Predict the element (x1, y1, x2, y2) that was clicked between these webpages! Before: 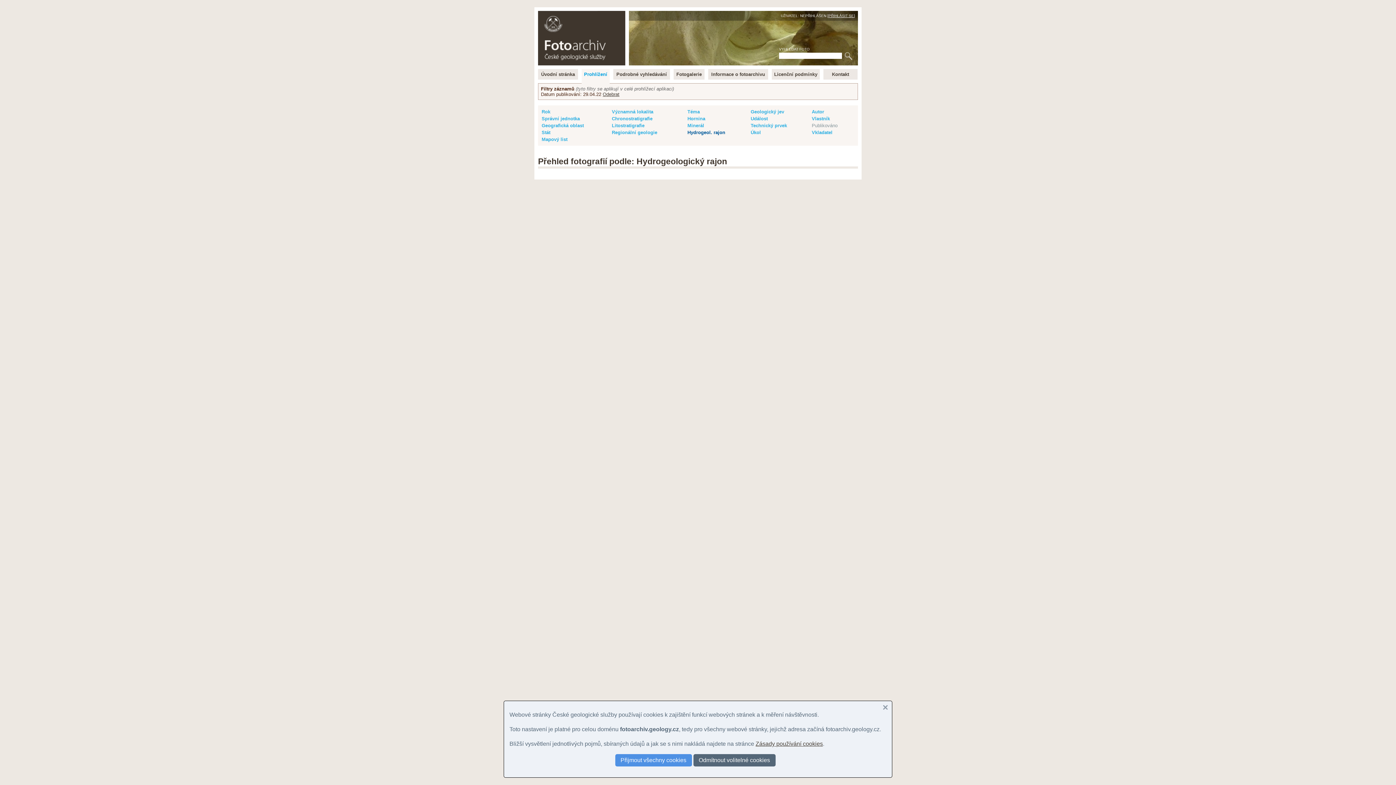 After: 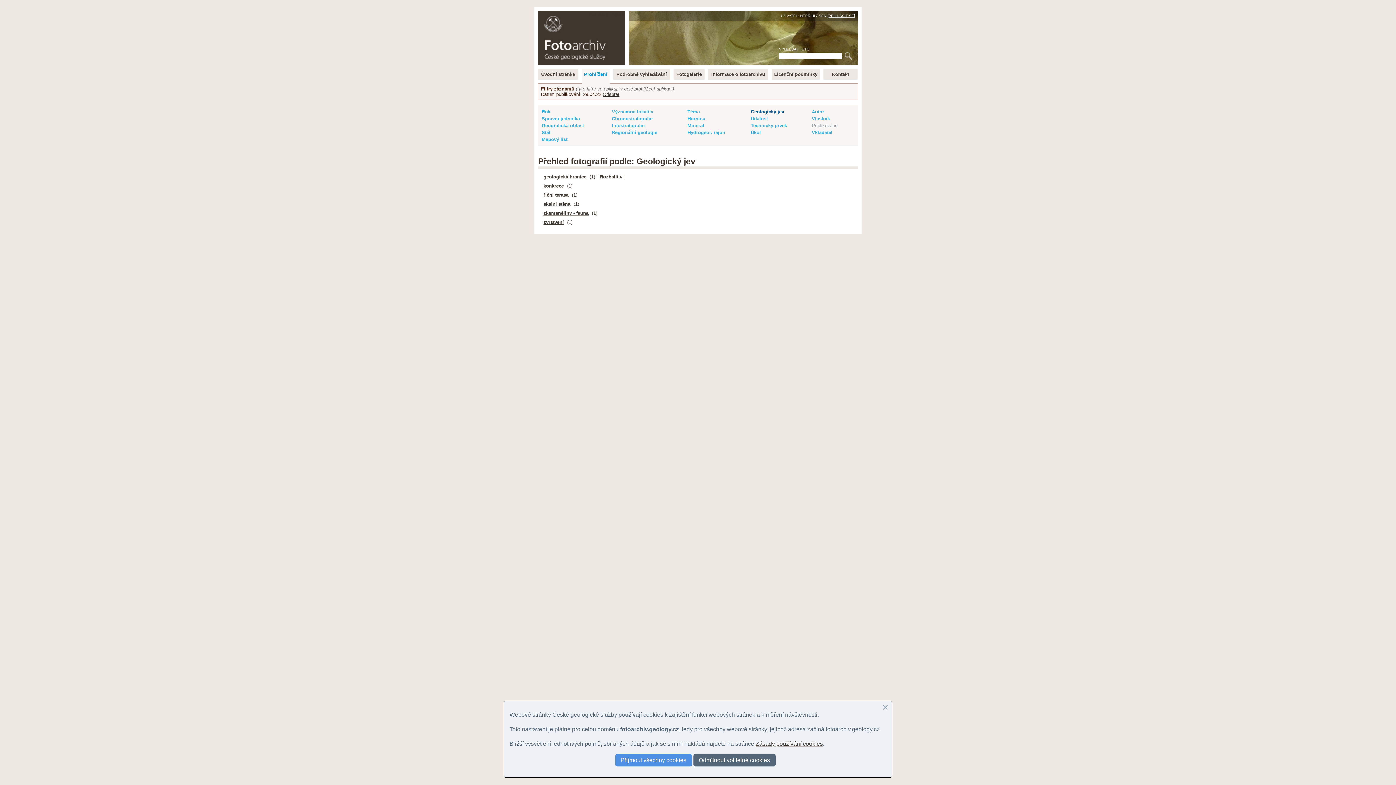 Action: label: Geologický jev bbox: (750, 109, 784, 114)